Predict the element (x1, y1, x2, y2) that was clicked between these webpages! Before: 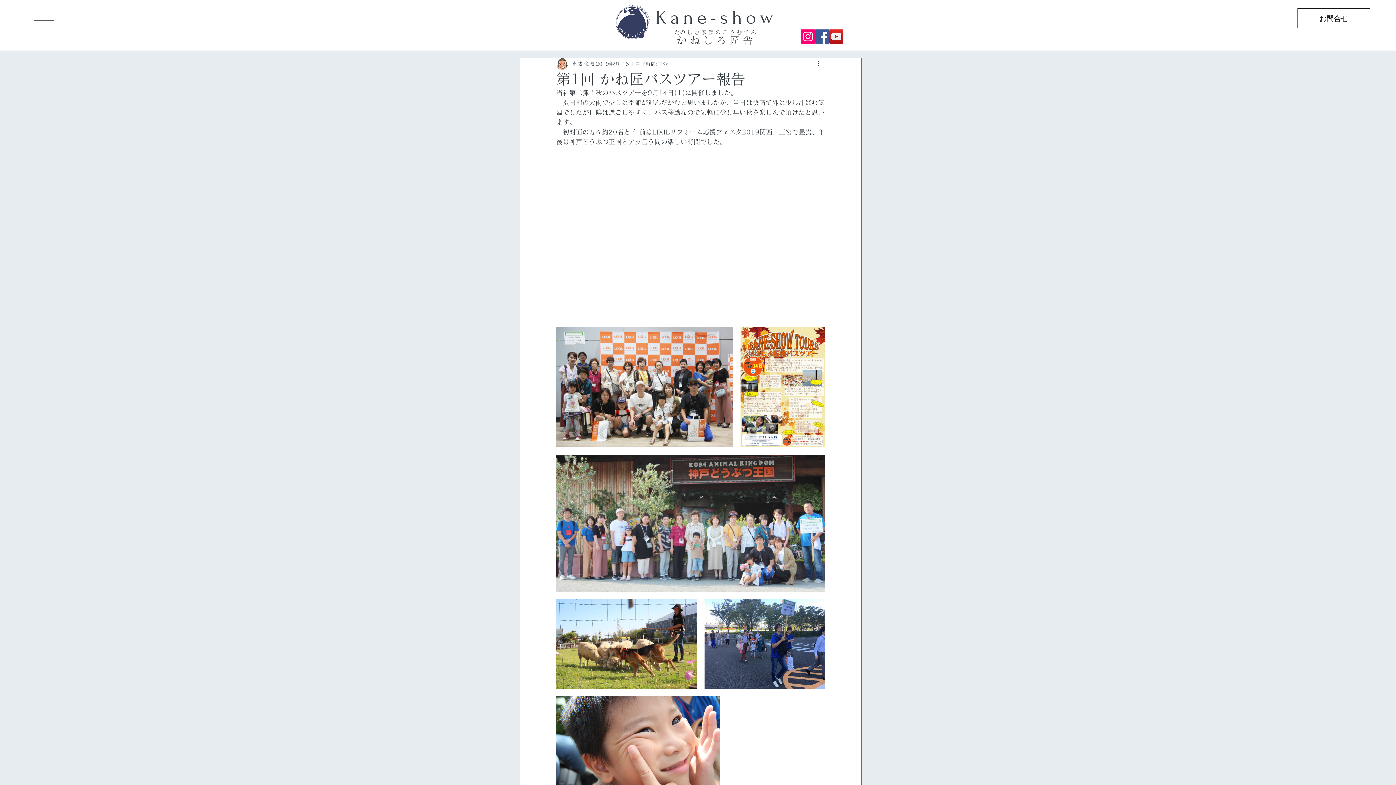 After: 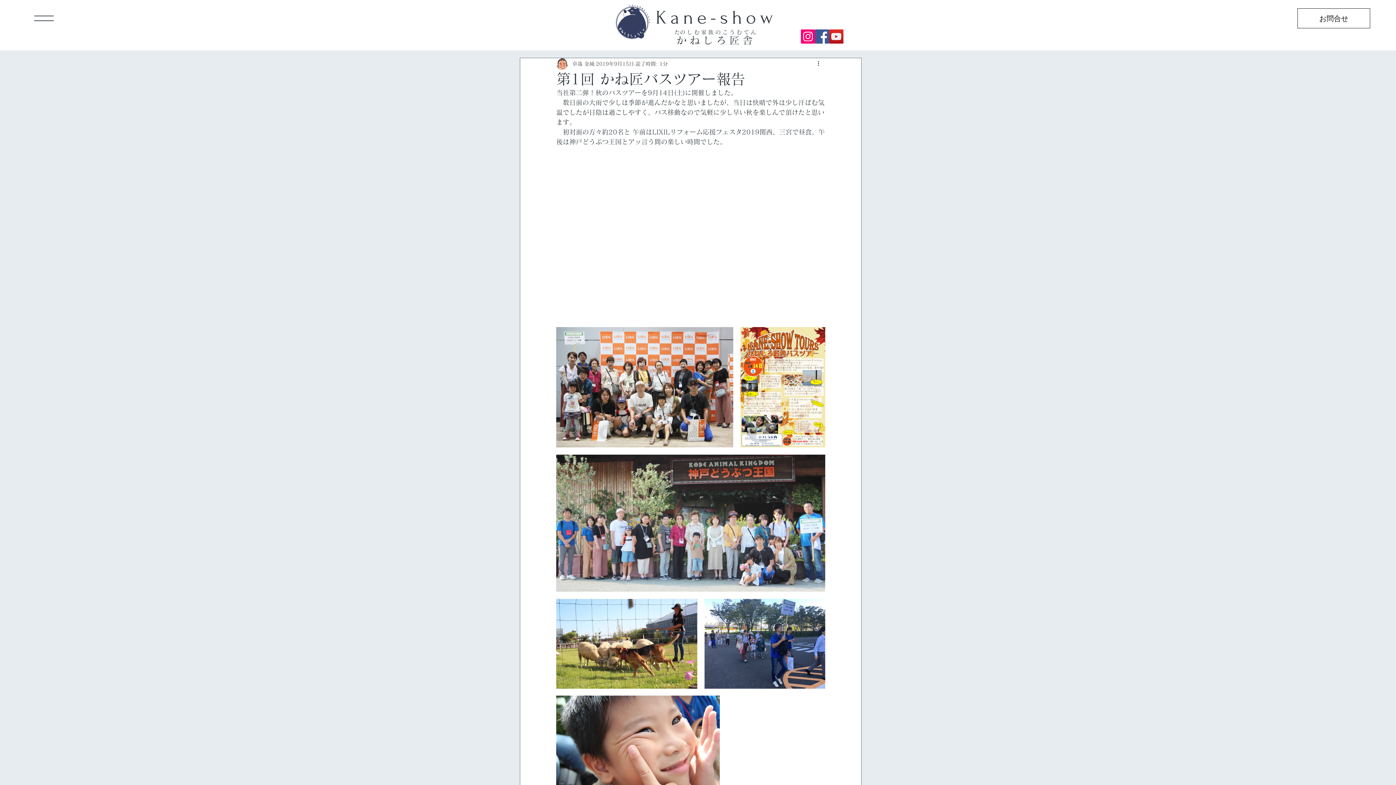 Action: label: Instagram bbox: (801, 29, 815, 43)